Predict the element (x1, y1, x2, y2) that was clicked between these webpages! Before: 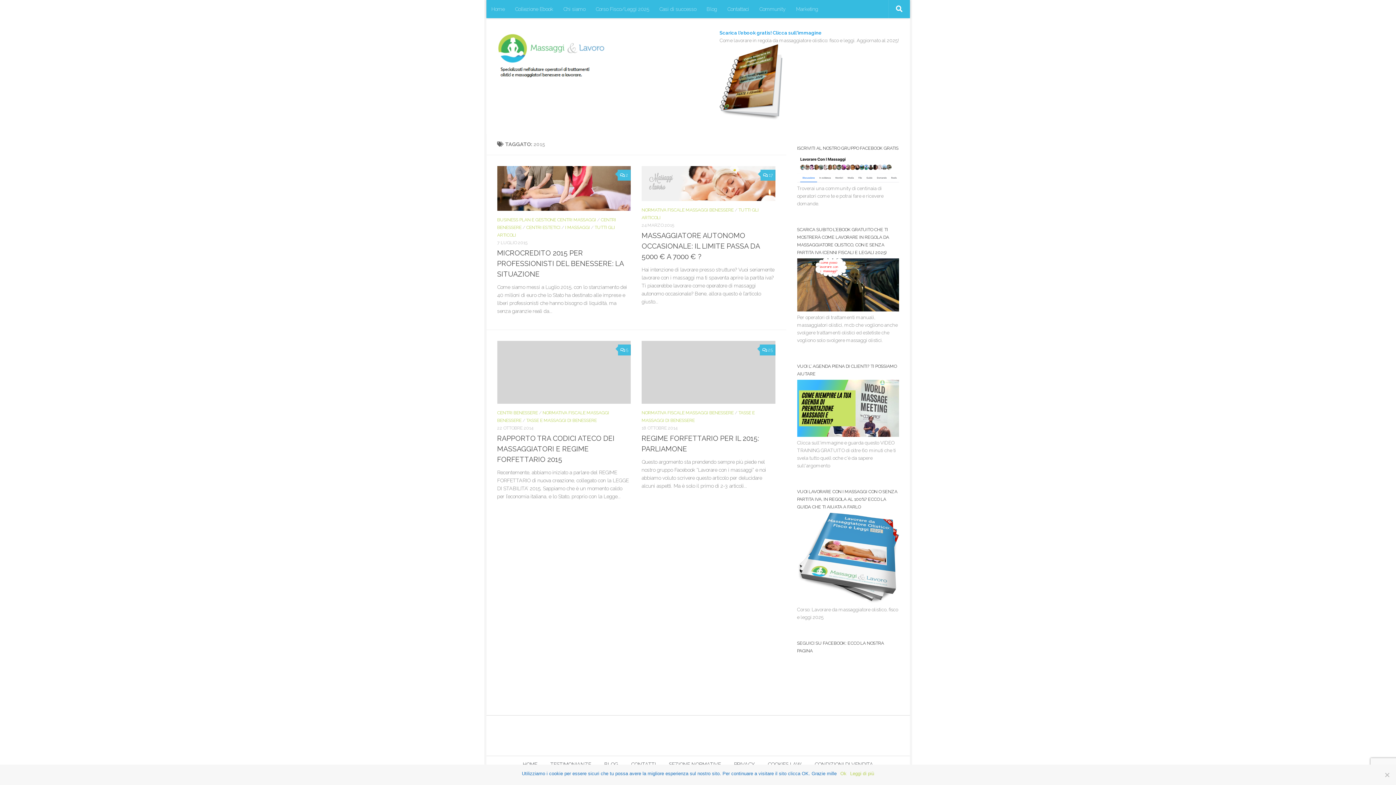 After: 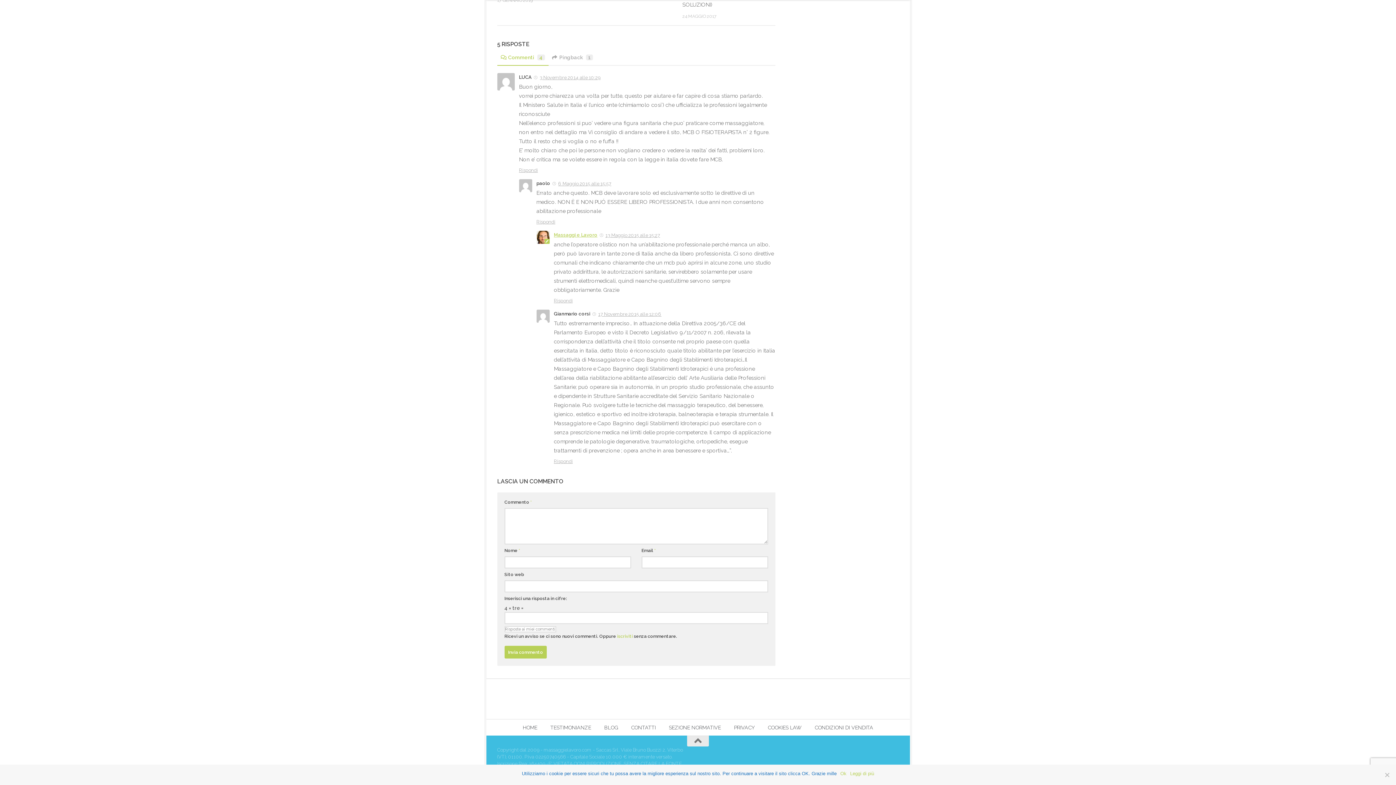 Action: label: 5 bbox: (618, 344, 630, 355)